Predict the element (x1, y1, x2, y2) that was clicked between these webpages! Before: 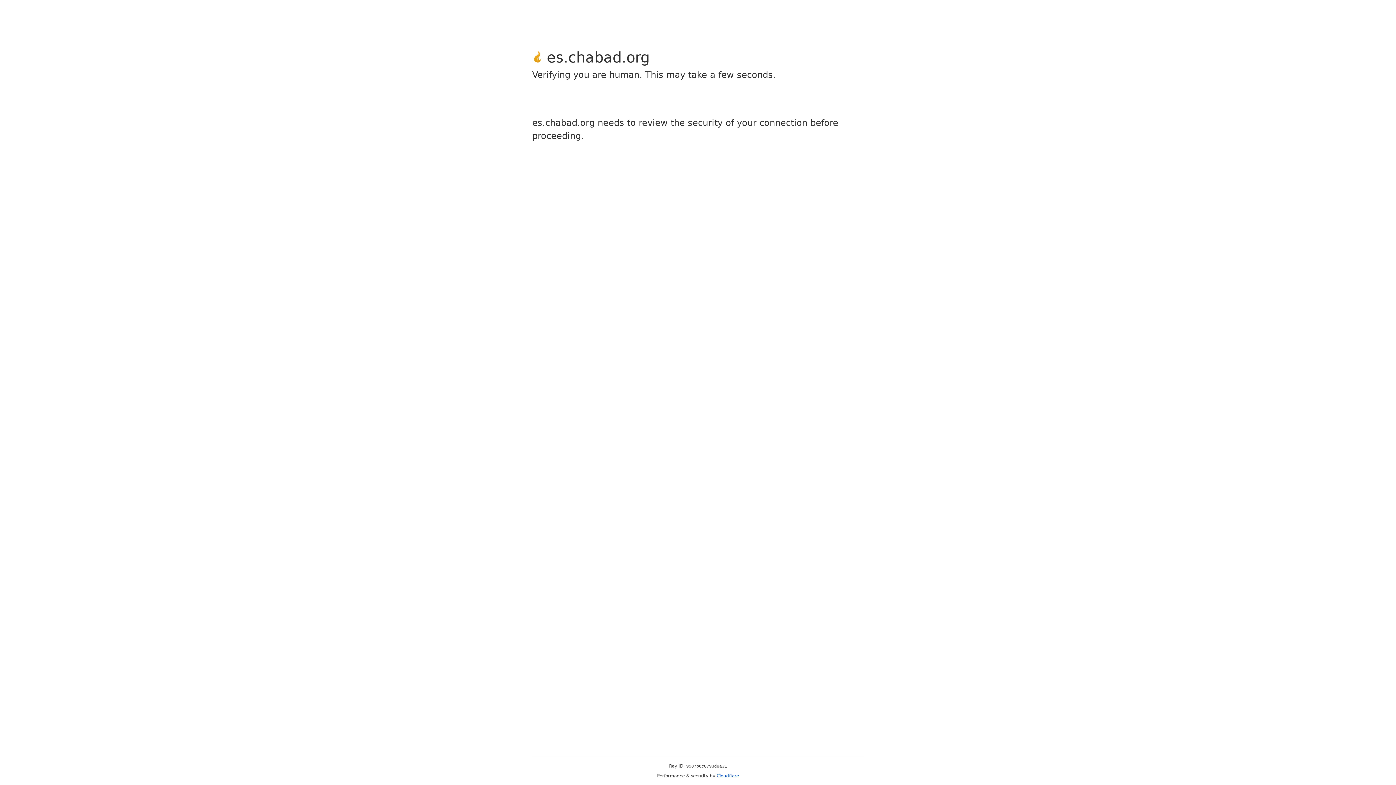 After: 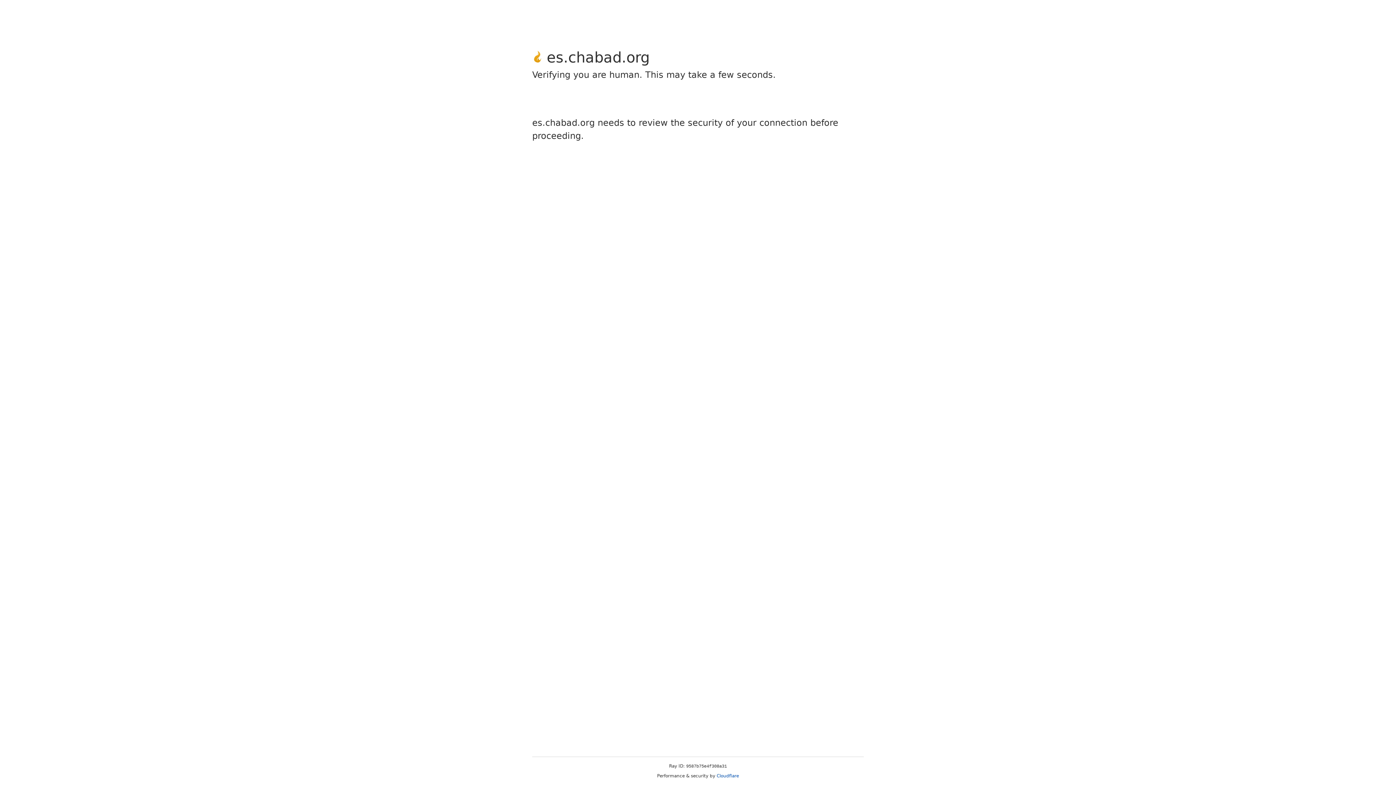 Action: label: Cloudflare bbox: (716, 773, 739, 778)